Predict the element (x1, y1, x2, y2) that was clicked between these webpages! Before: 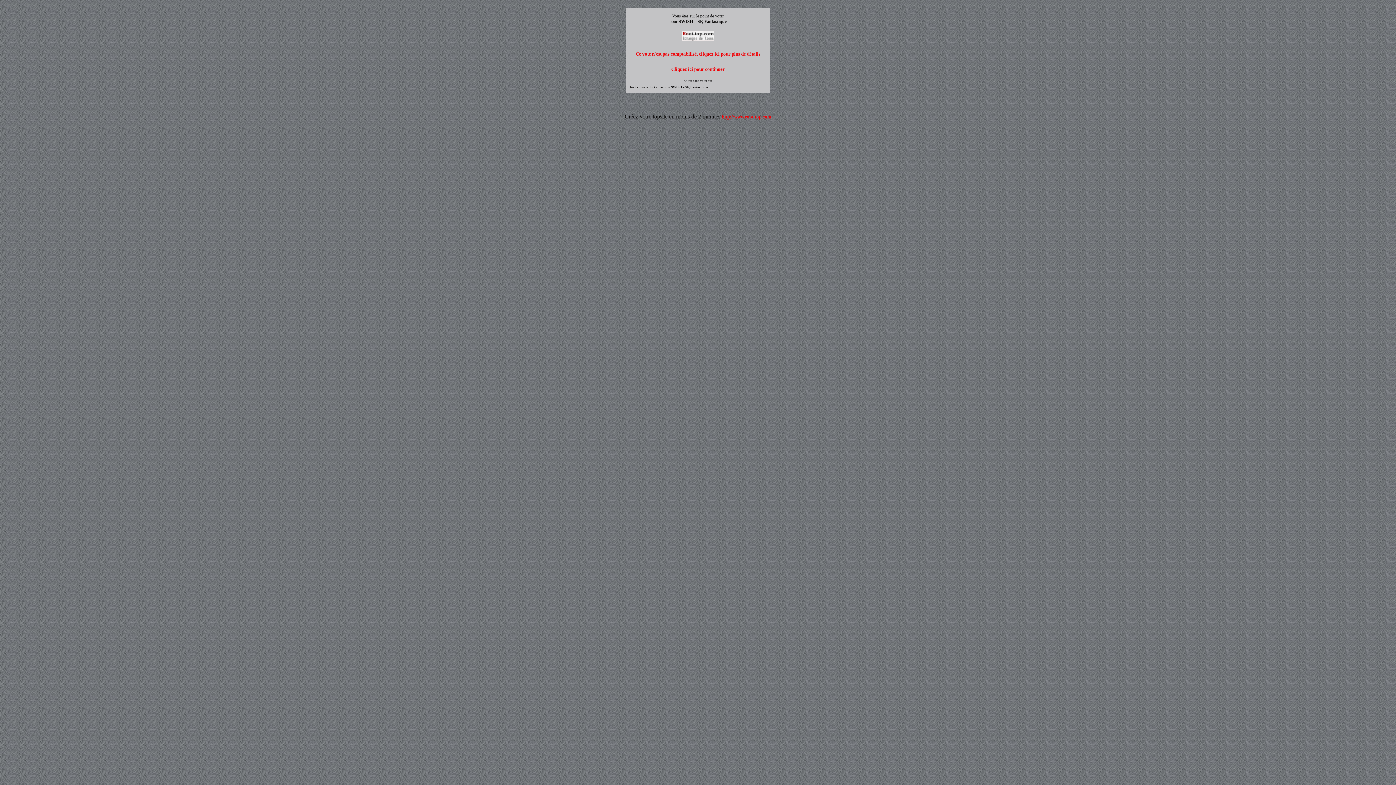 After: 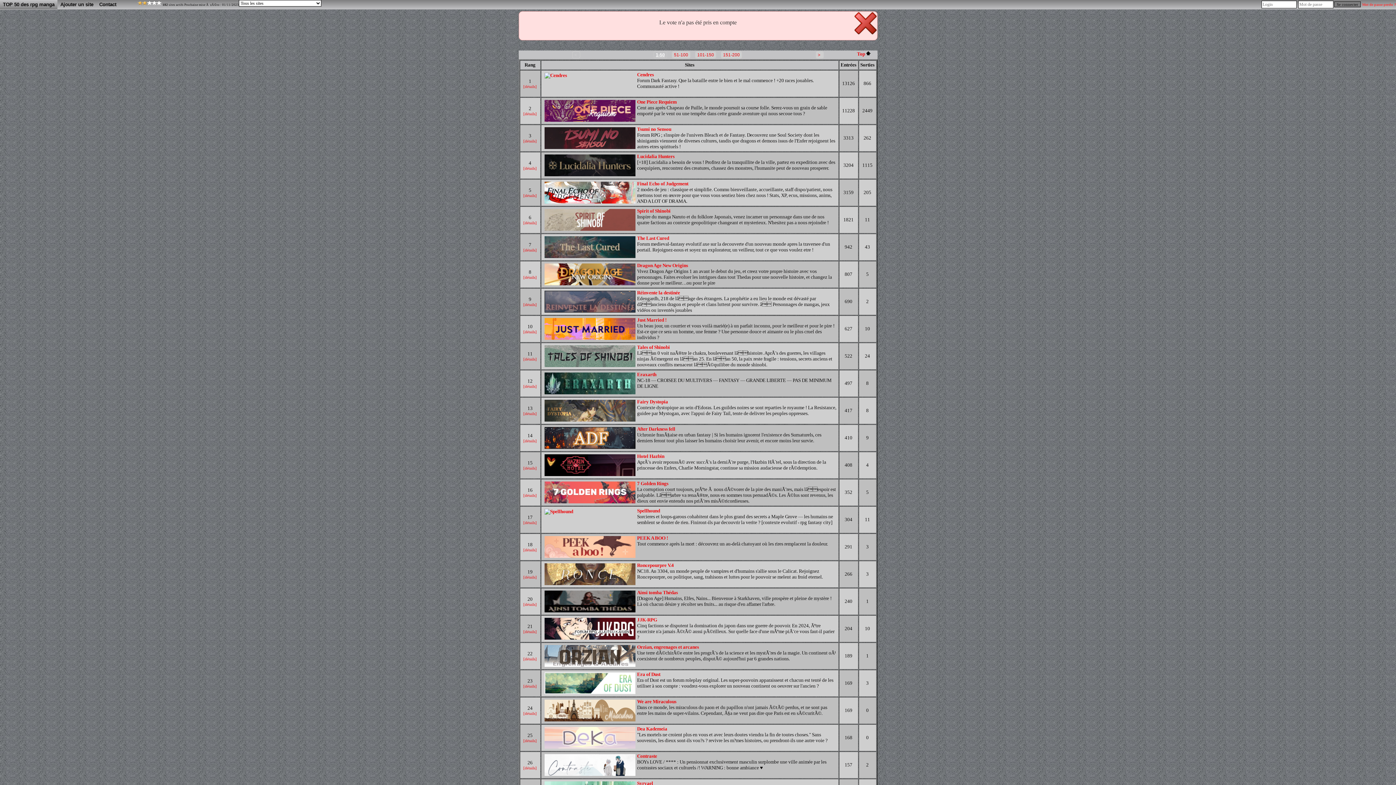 Action: bbox: (671, 66, 724, 72) label: Cliquez ici pour continuer